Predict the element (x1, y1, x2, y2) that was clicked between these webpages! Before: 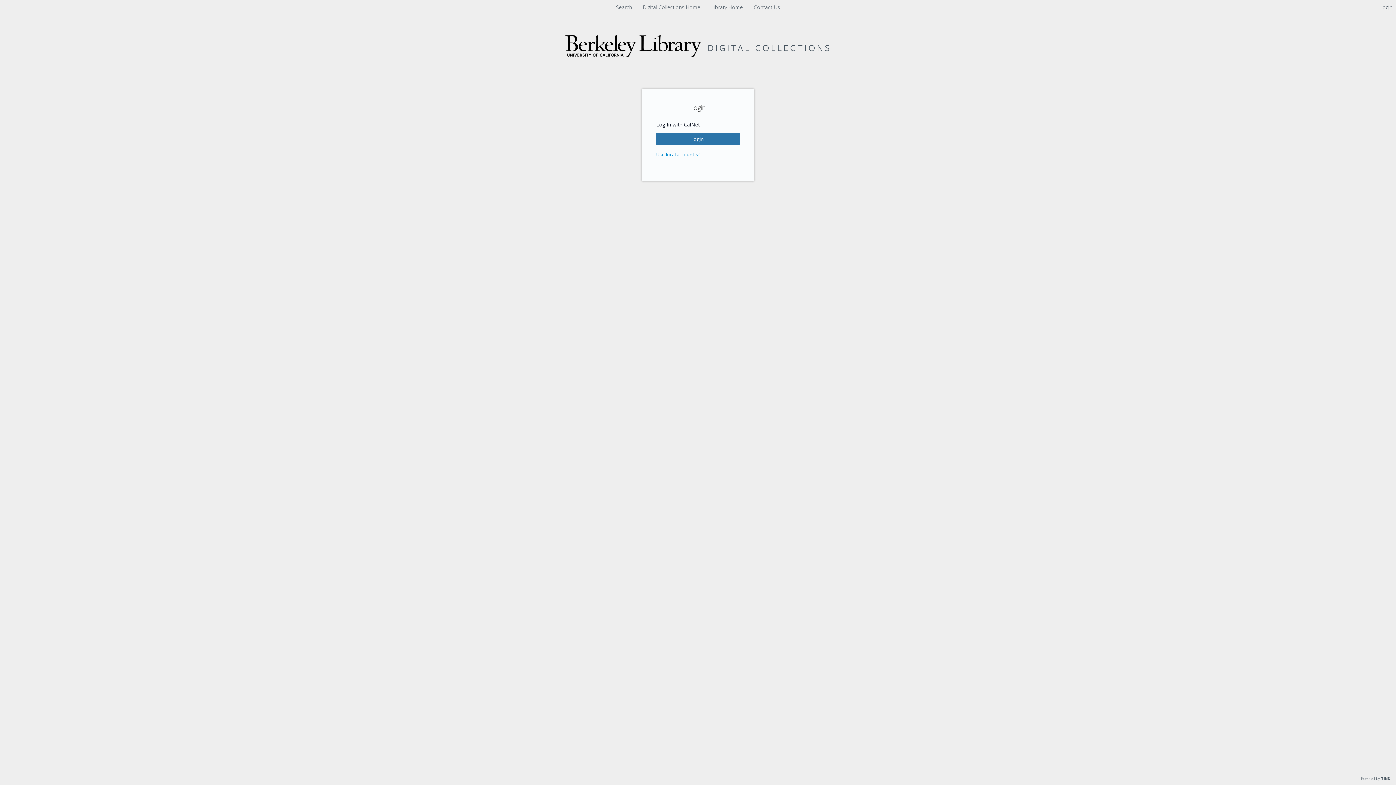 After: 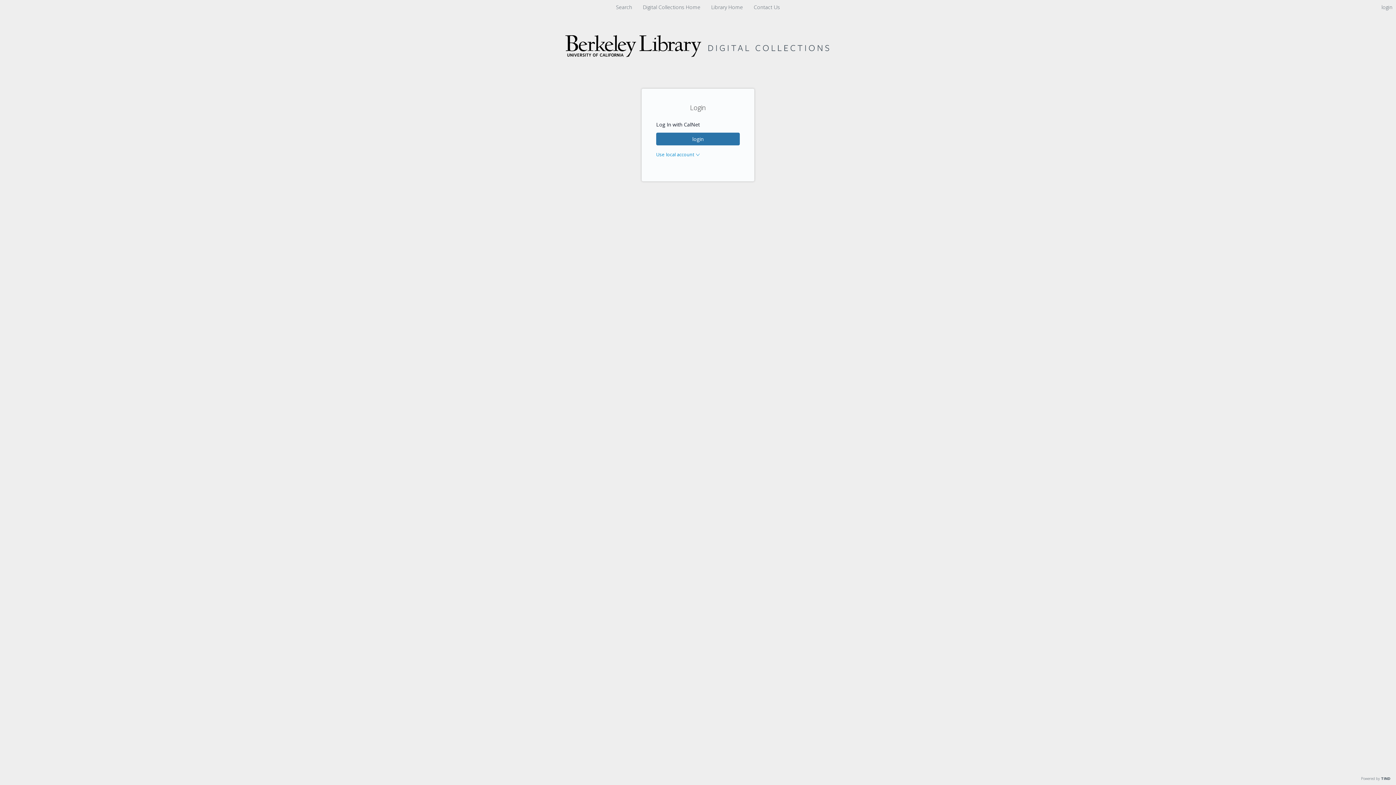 Action: label: login bbox: (1381, 3, 1392, 10)